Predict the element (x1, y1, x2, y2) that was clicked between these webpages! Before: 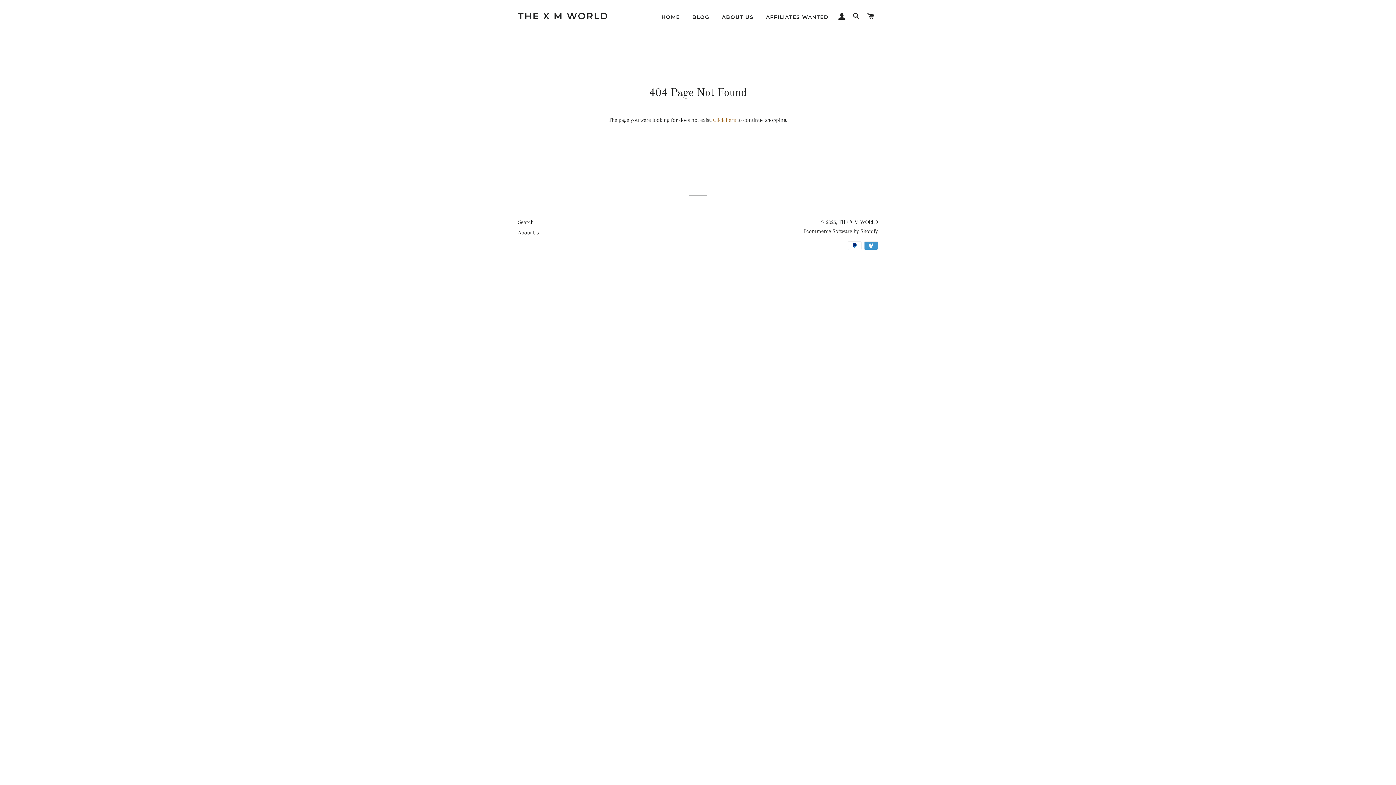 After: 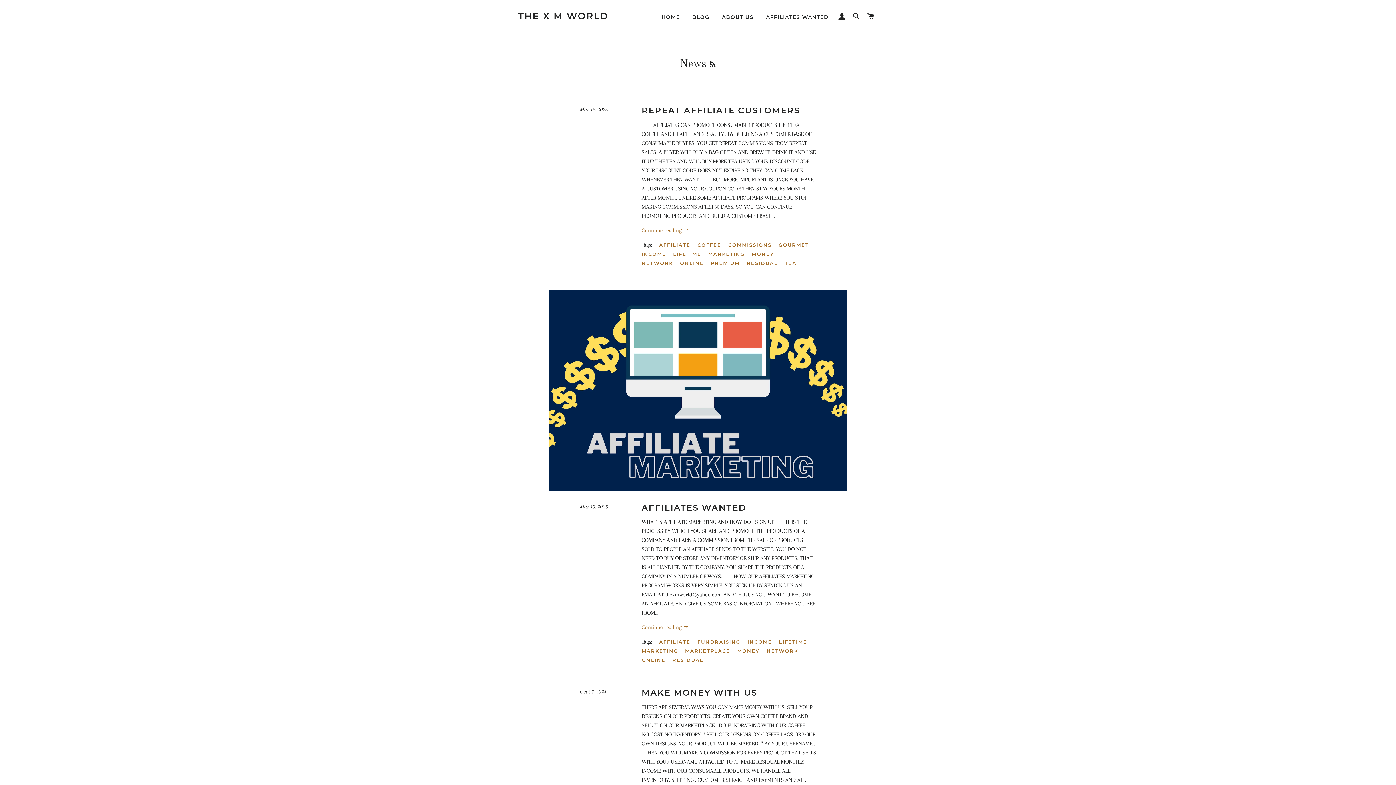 Action: bbox: (686, 8, 715, 26) label: BLOG